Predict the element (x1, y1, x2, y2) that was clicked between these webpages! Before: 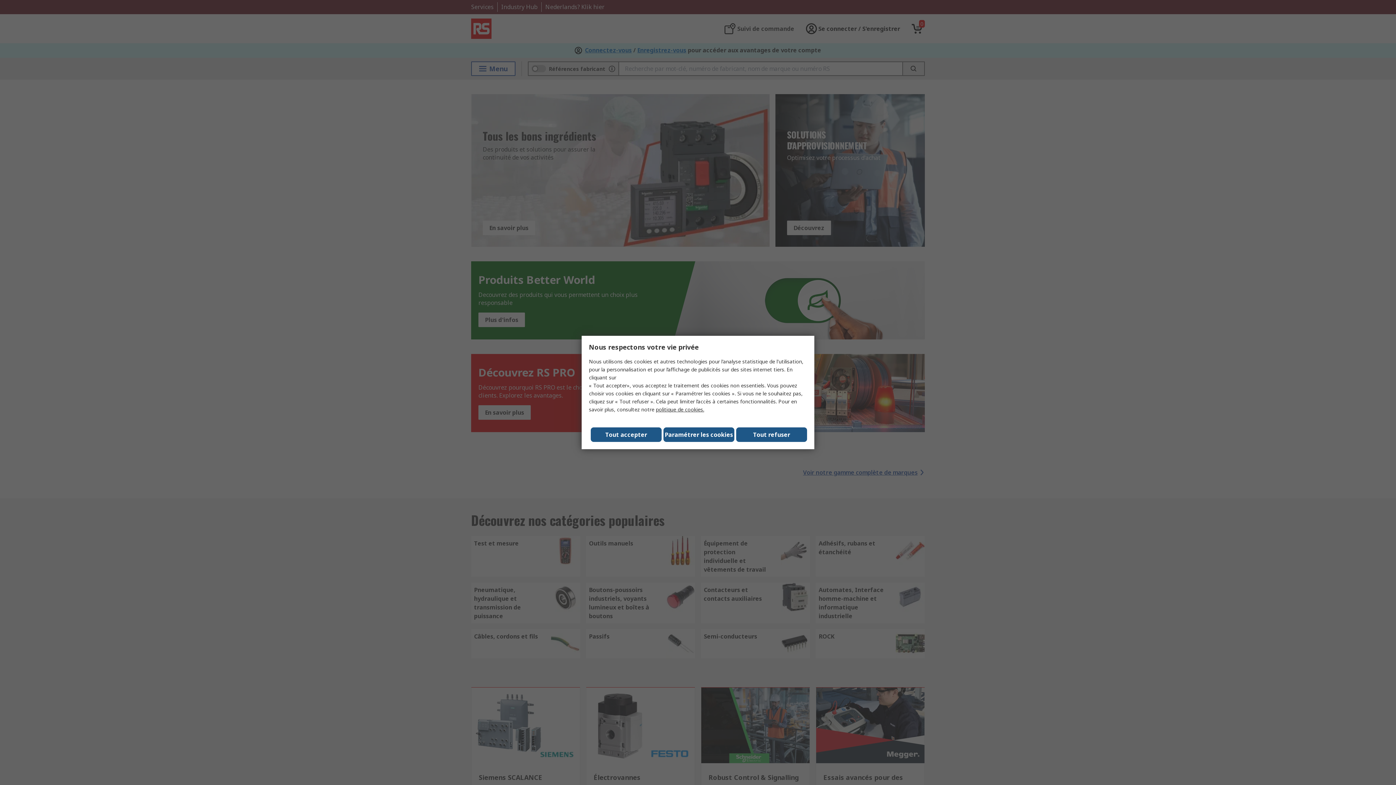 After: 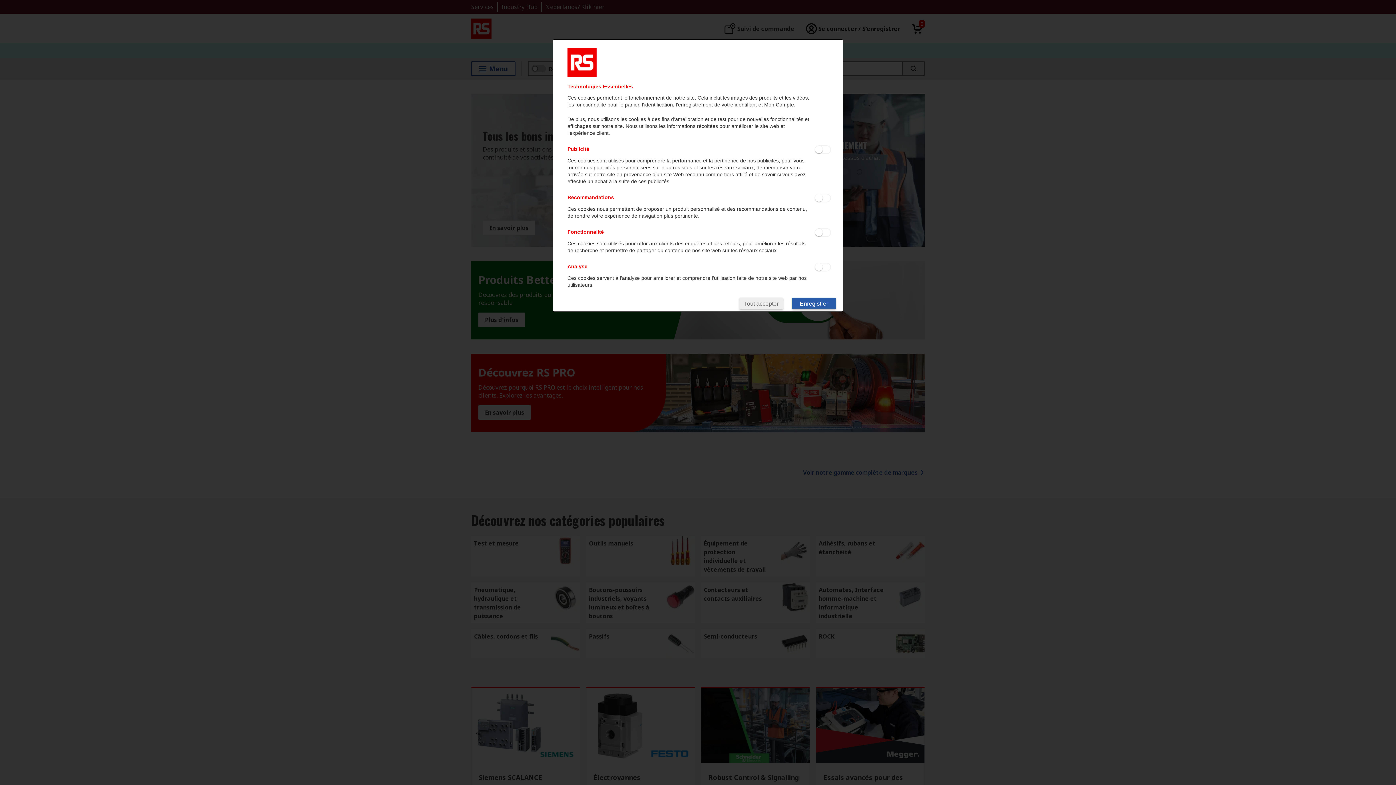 Action: label: Paramétrer les cookies bbox: (663, 427, 734, 442)